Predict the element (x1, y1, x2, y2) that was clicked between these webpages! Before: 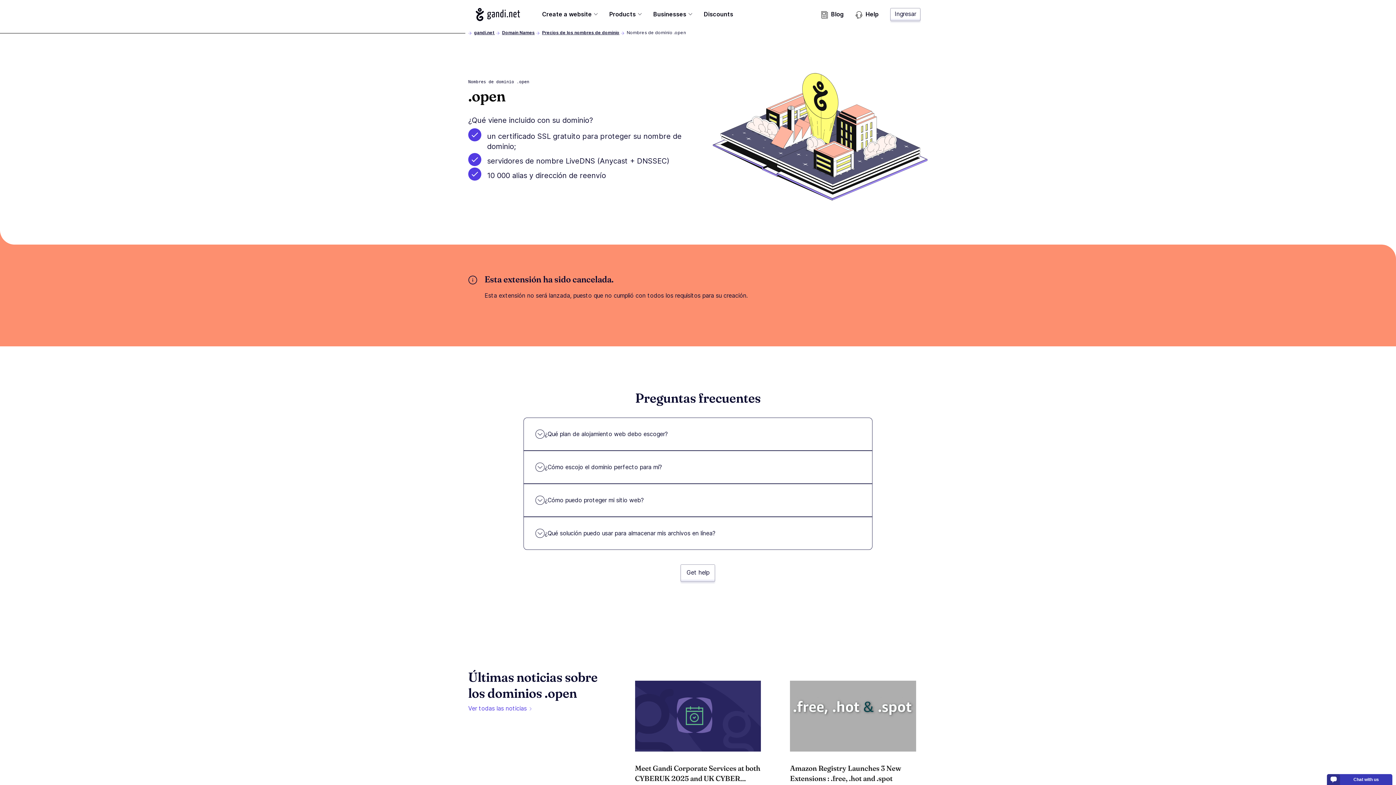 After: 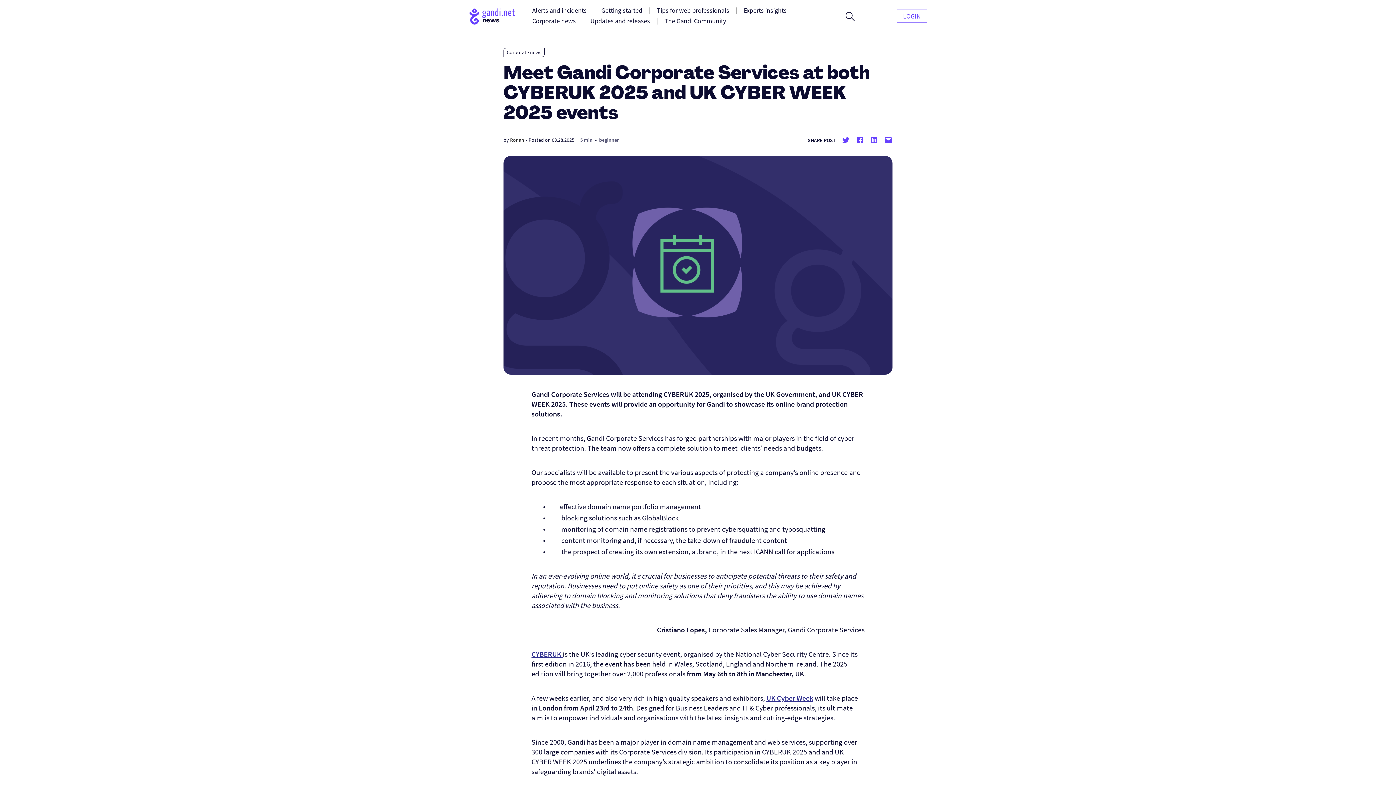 Action: bbox: (623, 669, 772, 820) label: Meet Gandi Corporate Services at both CYBERUK 2025 and UK CYBER WEEK 2025 events

Gandi Corporate Services will be attending CYBERUK 2025, organised by the UK Government, and UK CYBER WEEK 2025. These events will provide an opportunity for Gandi to showcase its online […]